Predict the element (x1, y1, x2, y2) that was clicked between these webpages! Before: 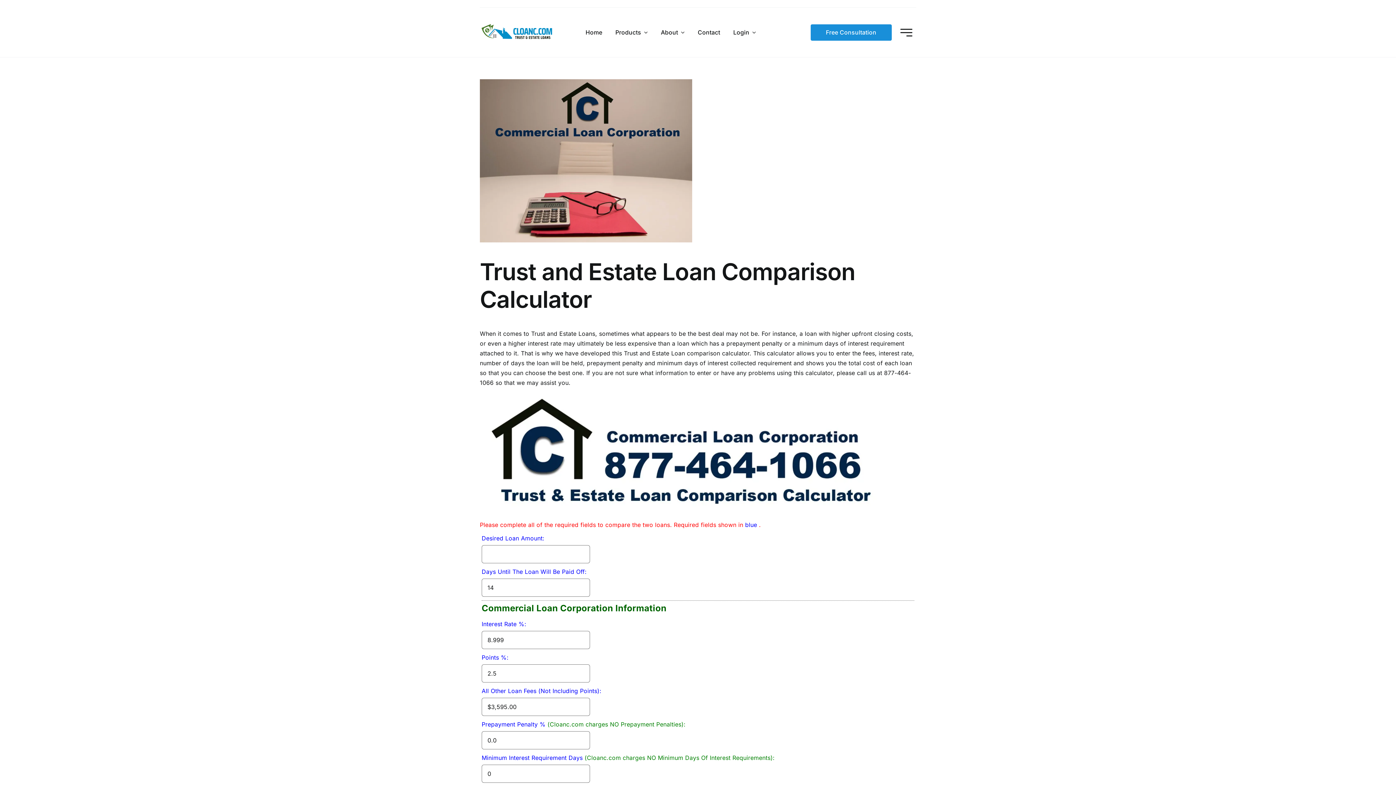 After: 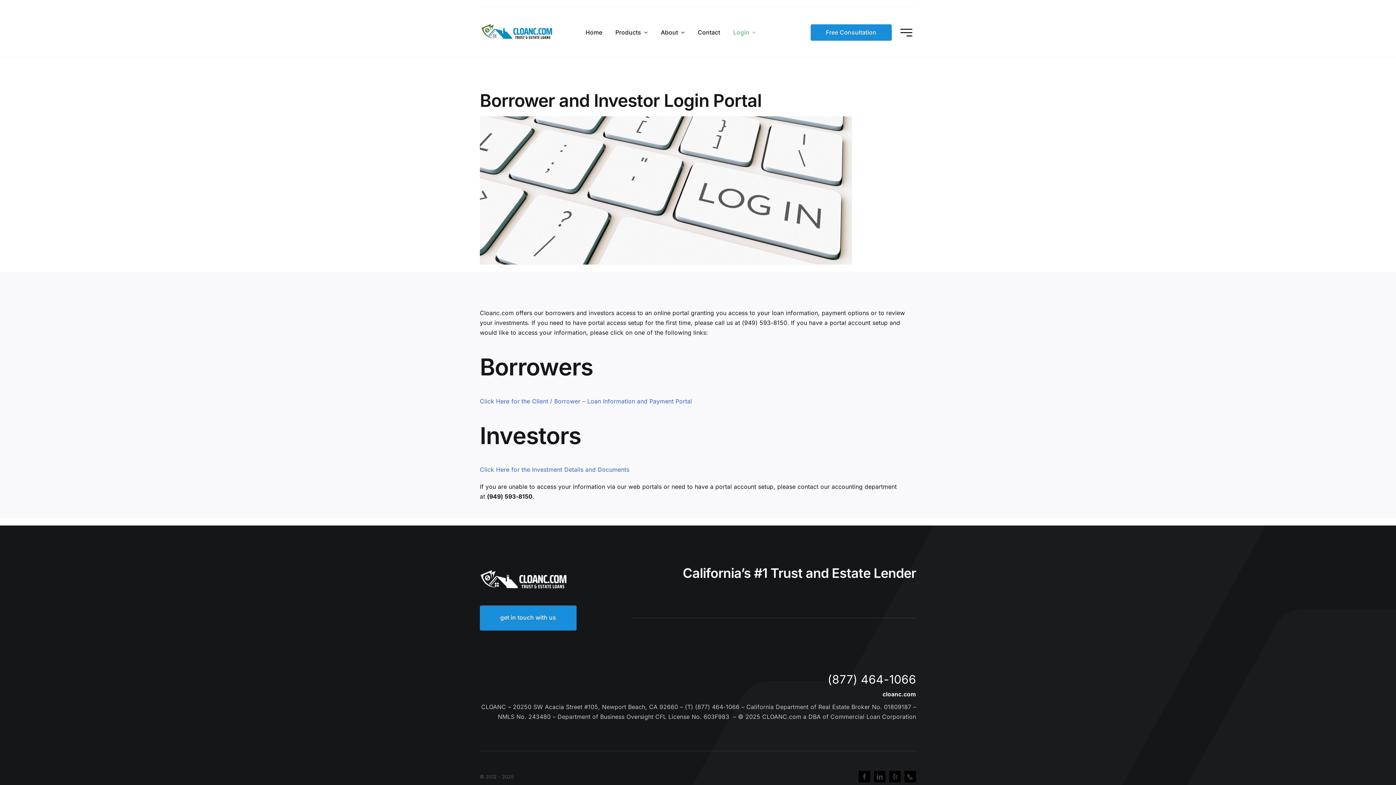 Action: bbox: (733, 20, 756, 44) label: Login